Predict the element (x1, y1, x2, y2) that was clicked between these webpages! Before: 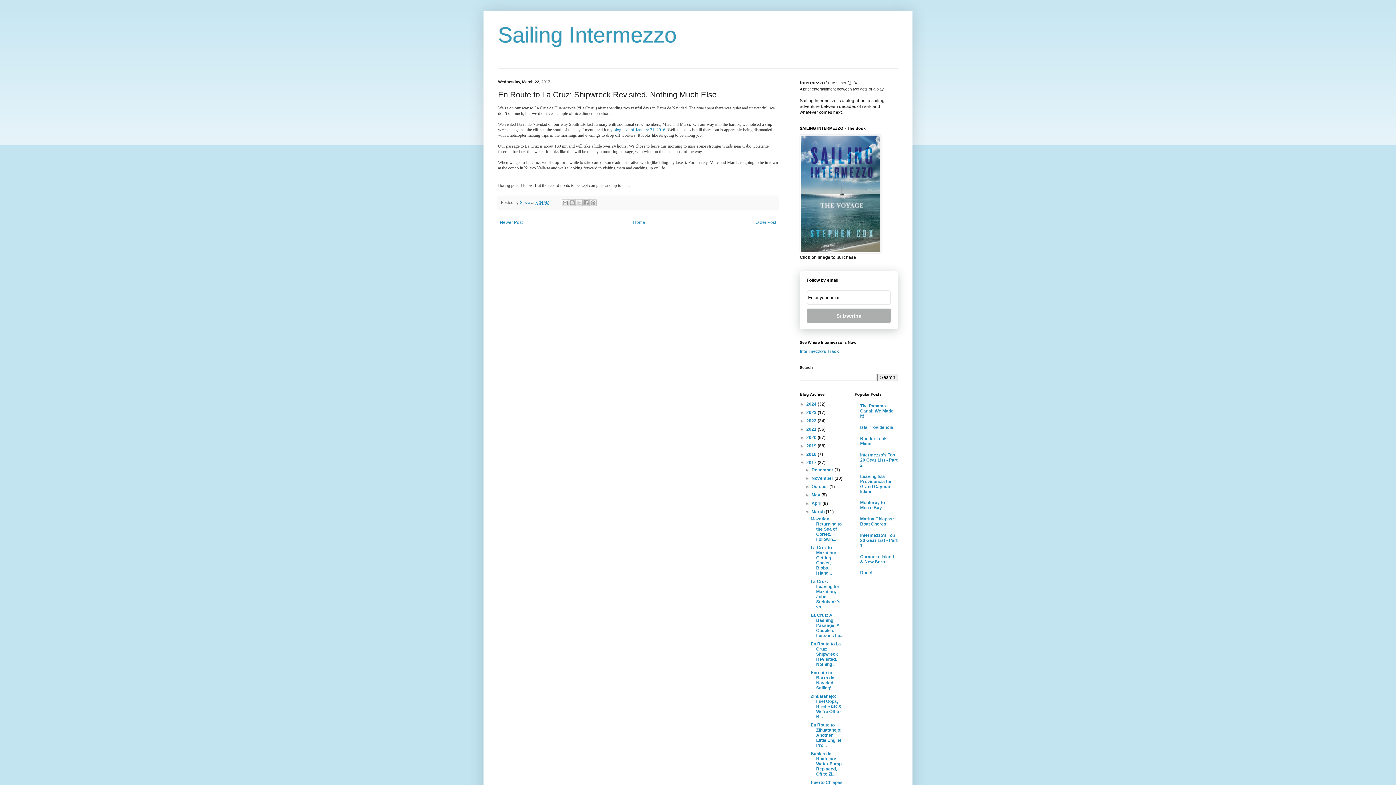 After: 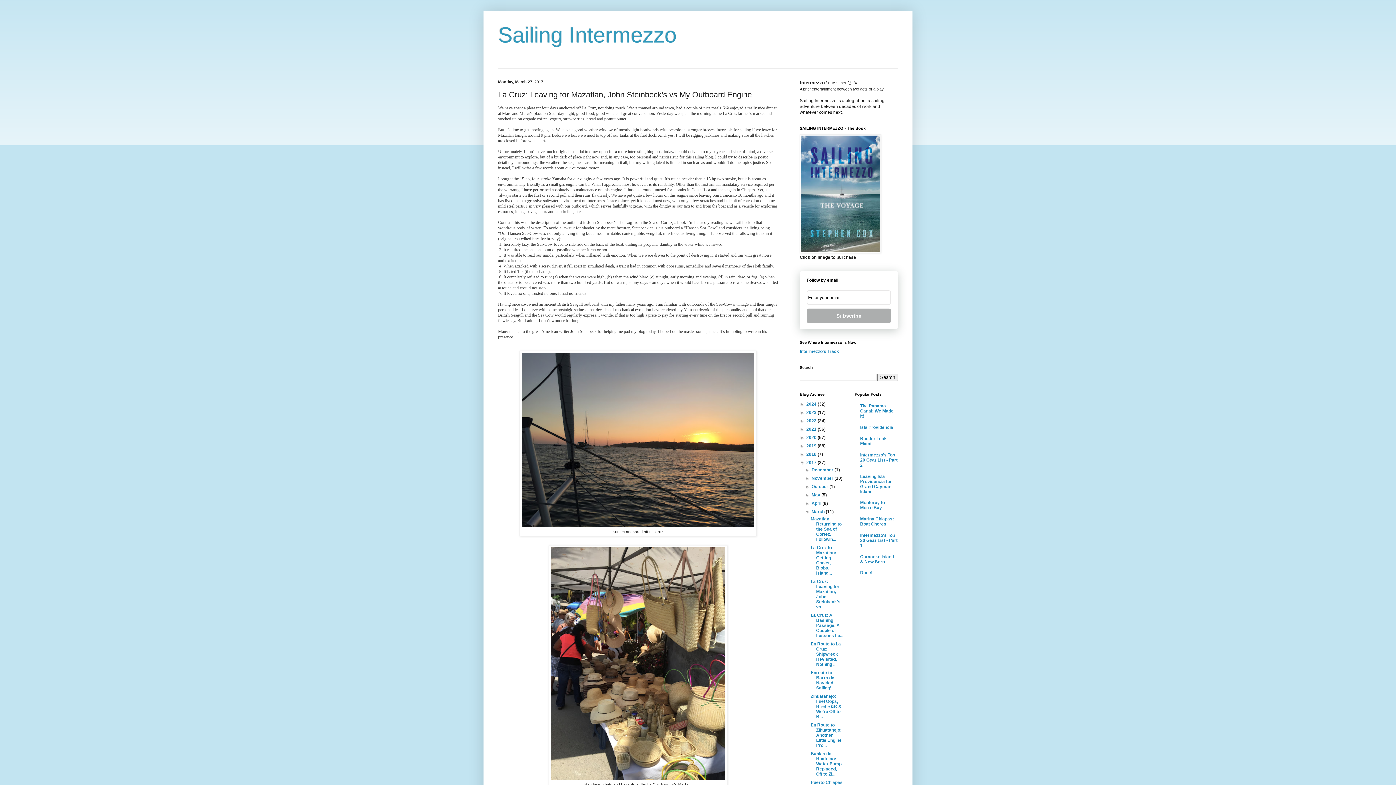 Action: bbox: (810, 579, 840, 609) label: La Cruz: Leaving for Mazatlan, John Steinbeck's vs...